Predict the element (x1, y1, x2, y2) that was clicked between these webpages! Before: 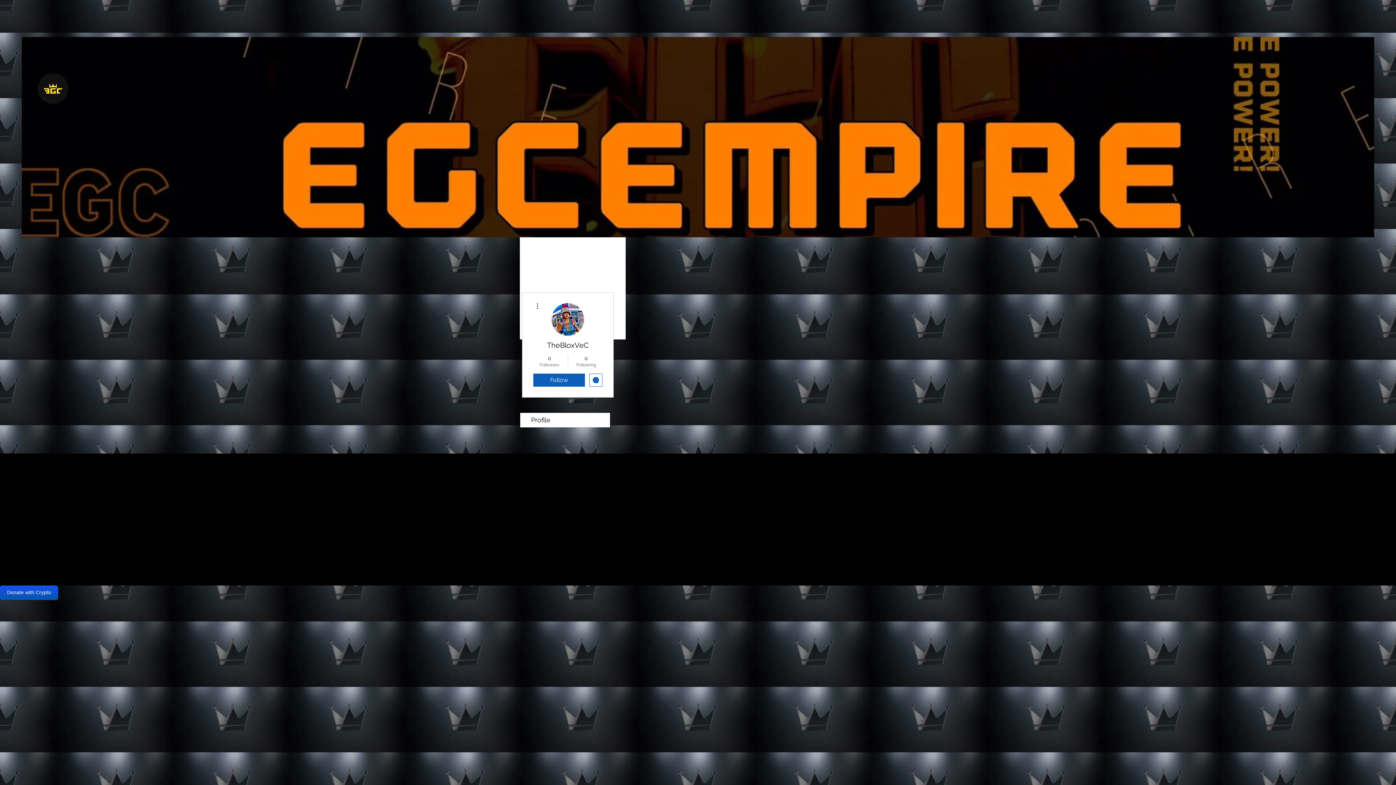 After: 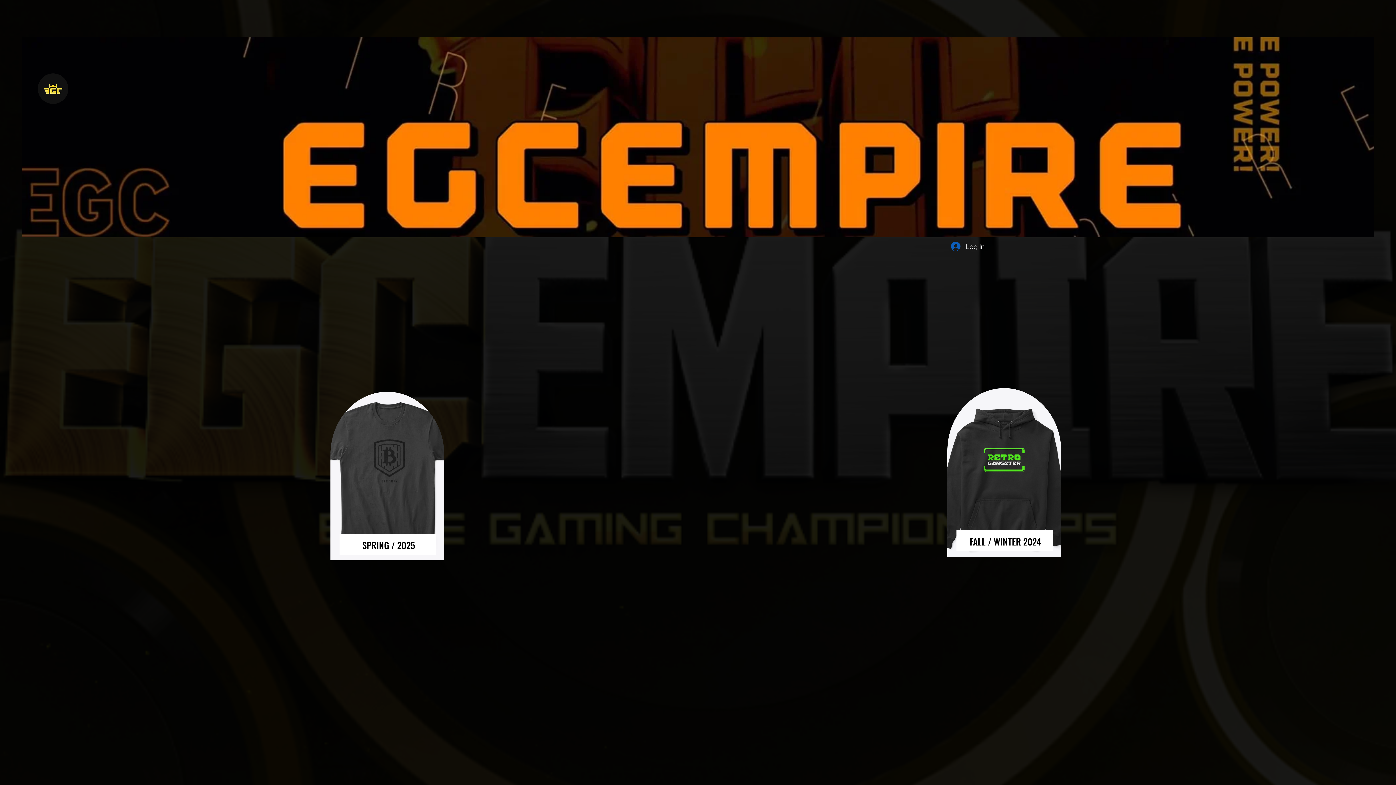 Action: bbox: (37, 73, 68, 104)